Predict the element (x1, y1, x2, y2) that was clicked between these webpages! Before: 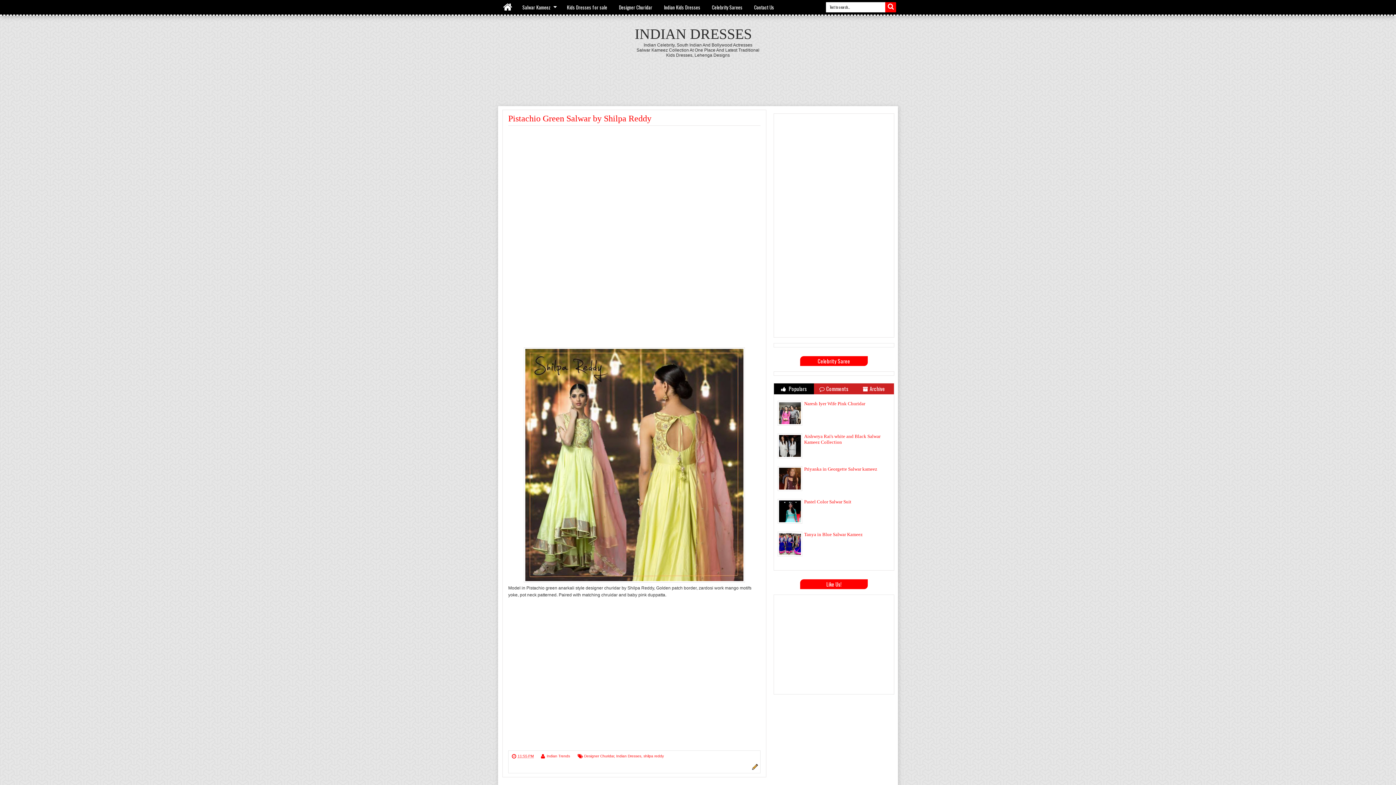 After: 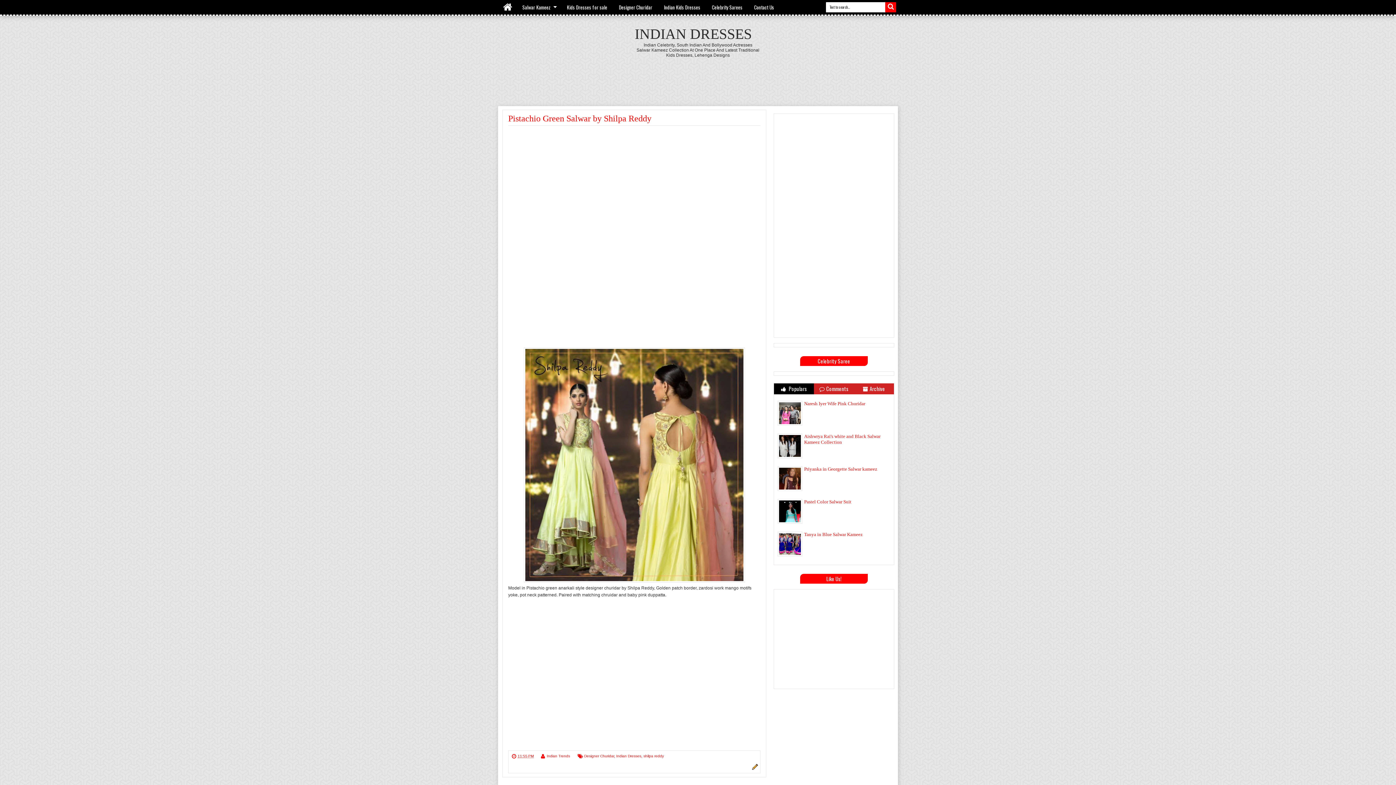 Action: bbox: (774, 383, 814, 394) label:  Populars